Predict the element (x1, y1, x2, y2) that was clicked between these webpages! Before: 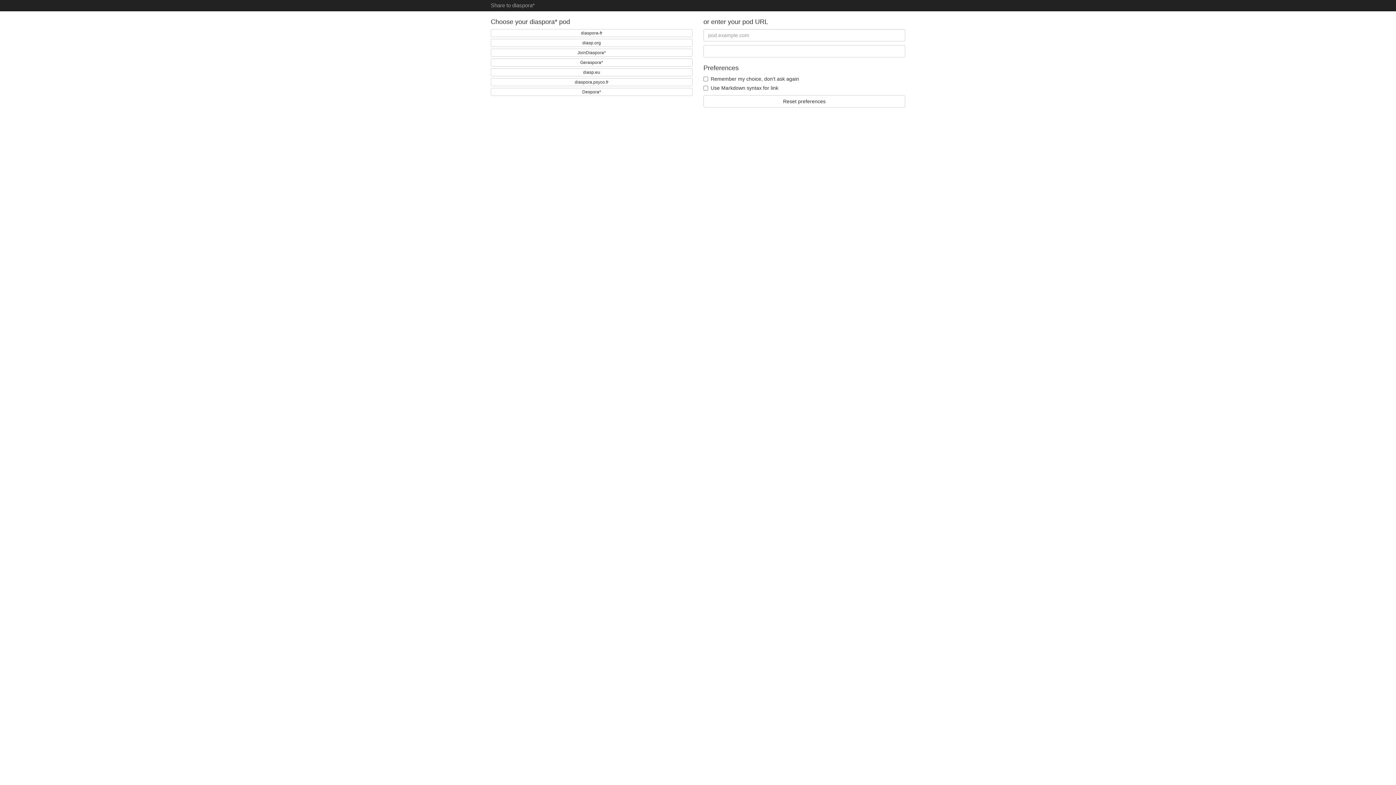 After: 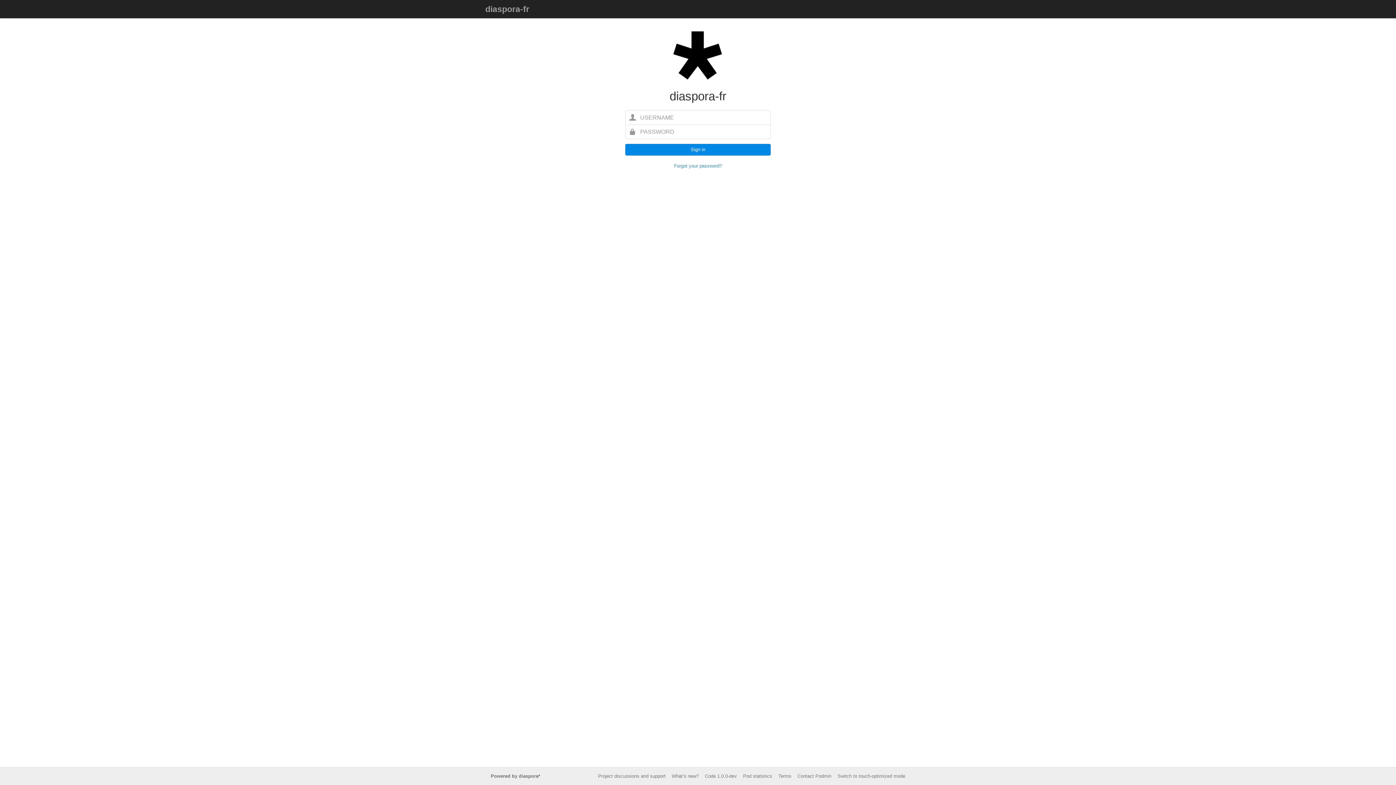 Action: label: diaspora-fr bbox: (490, 29, 692, 37)